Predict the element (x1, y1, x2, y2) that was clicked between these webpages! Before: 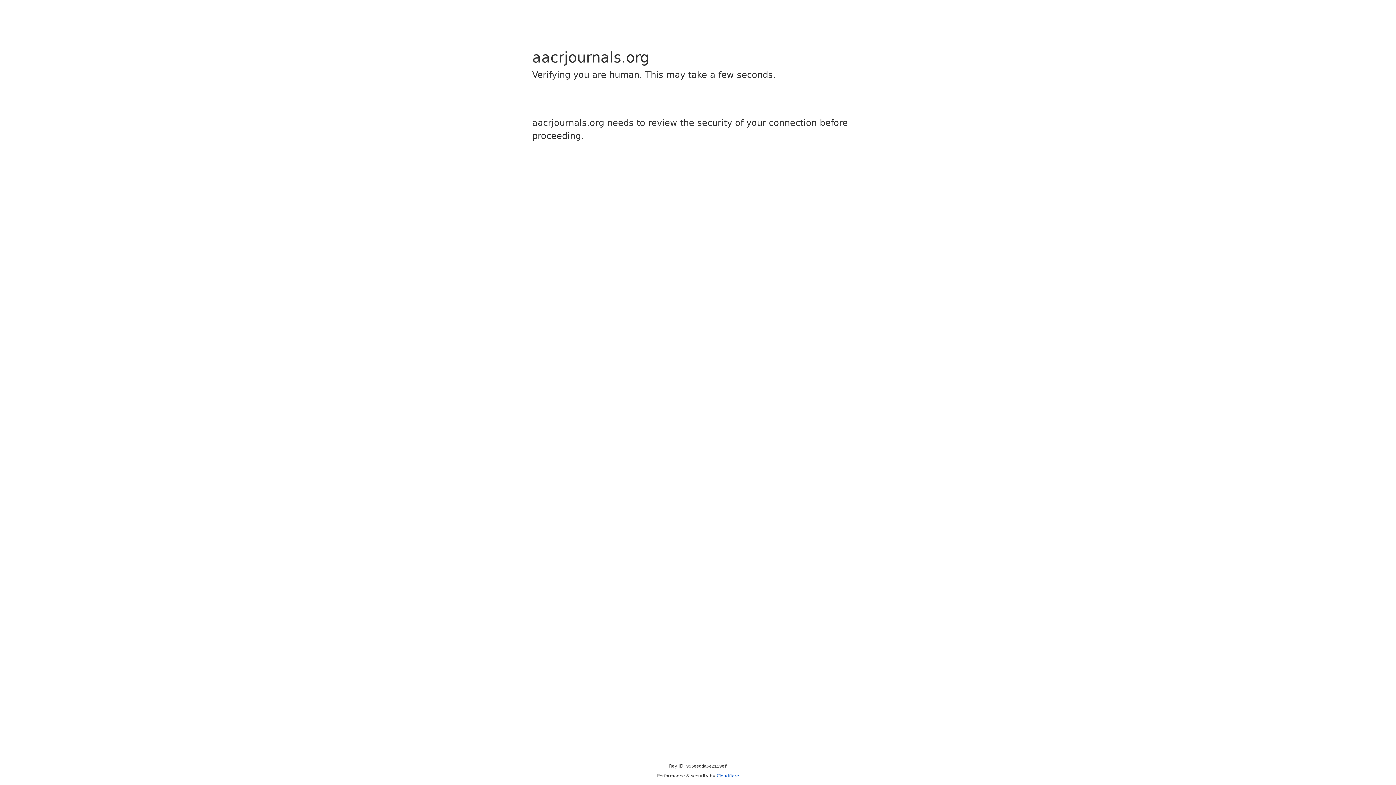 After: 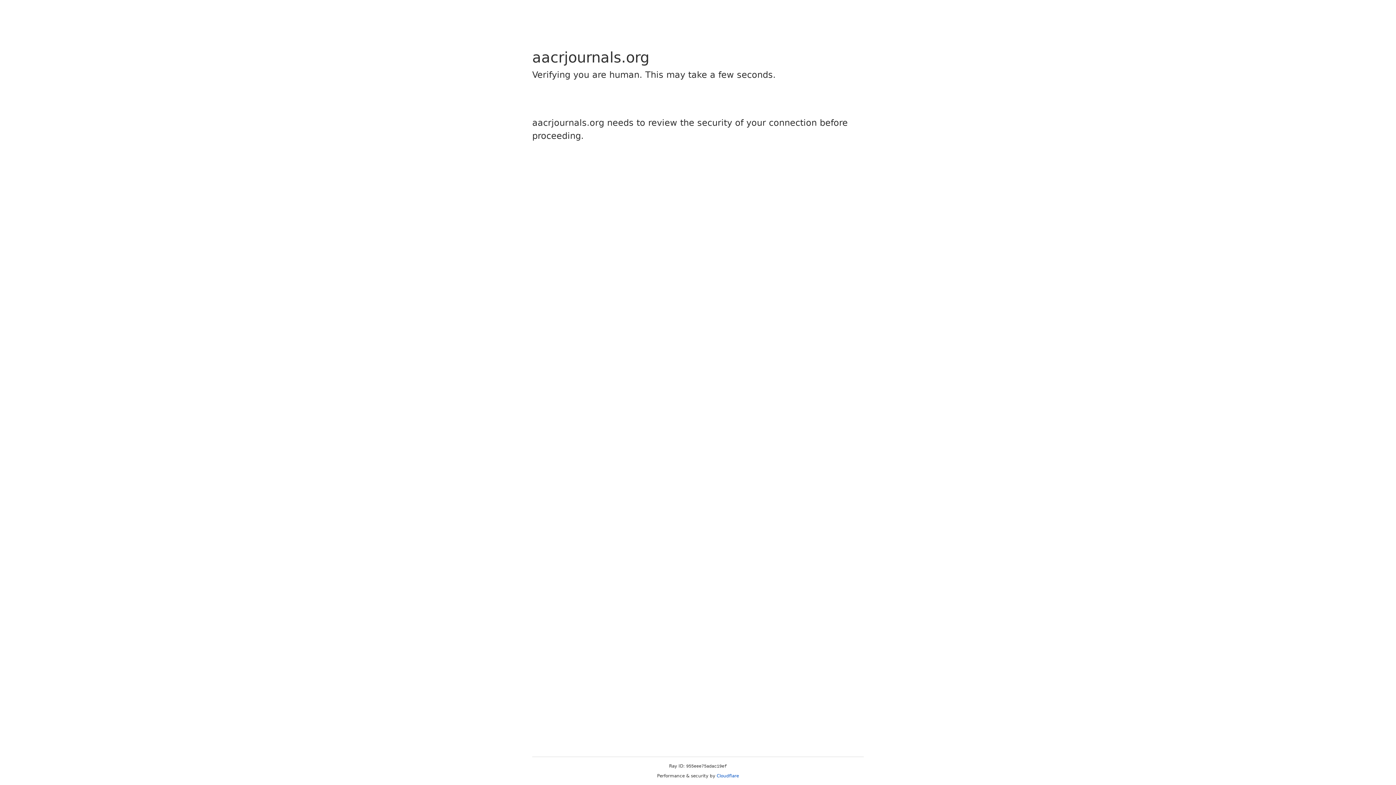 Action: label: Cloudflare bbox: (716, 773, 739, 778)